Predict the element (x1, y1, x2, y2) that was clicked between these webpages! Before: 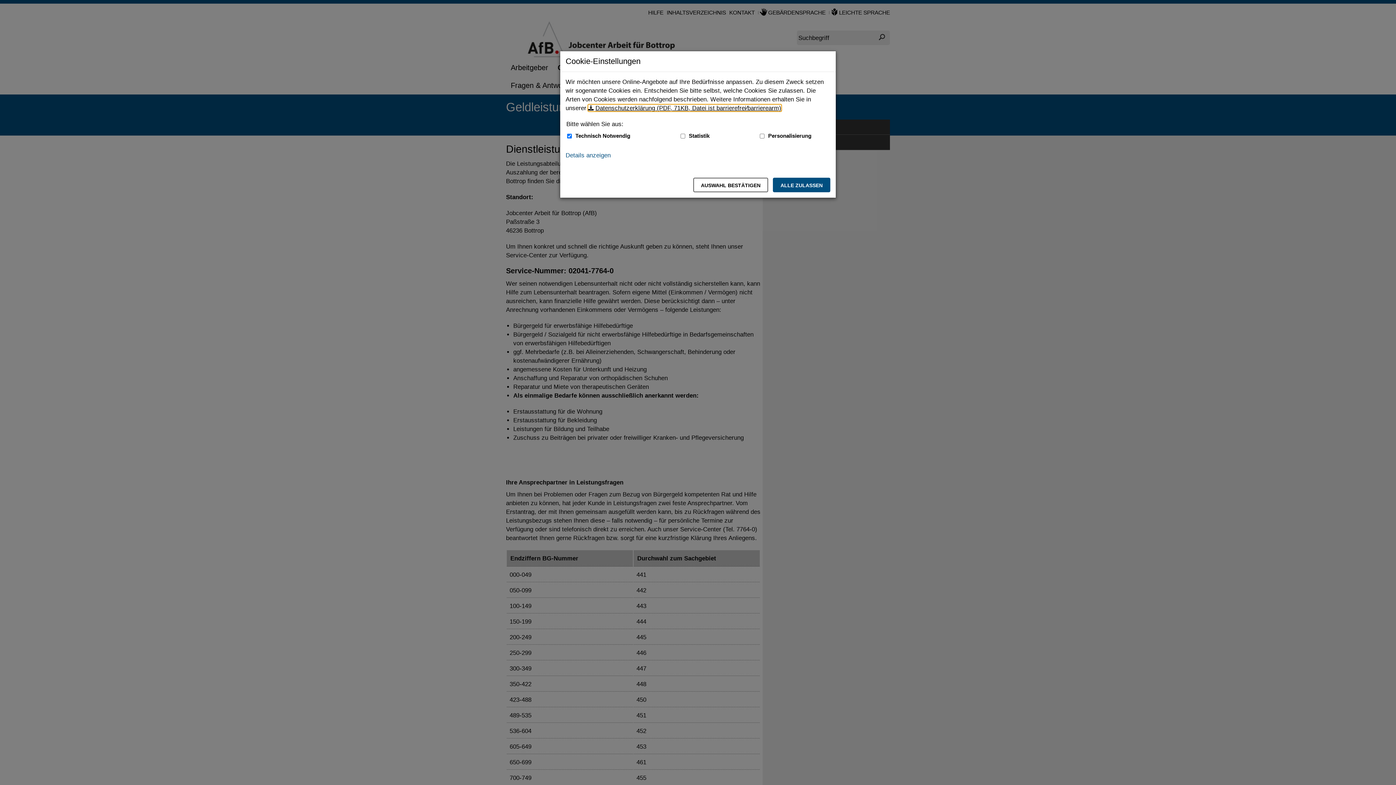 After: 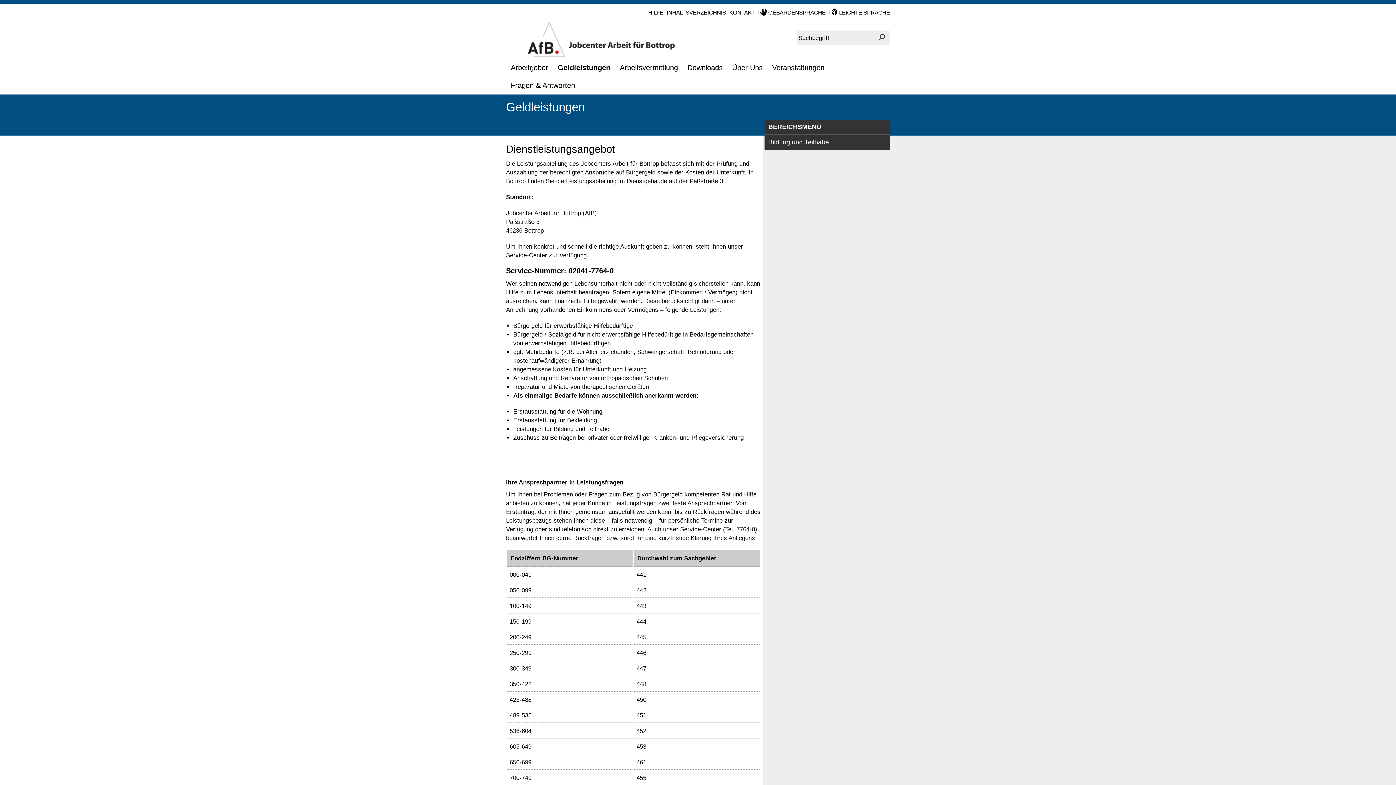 Action: label: Alle zulassen – Alle Cookies werden akzeptiert bbox: (773, 177, 830, 192)